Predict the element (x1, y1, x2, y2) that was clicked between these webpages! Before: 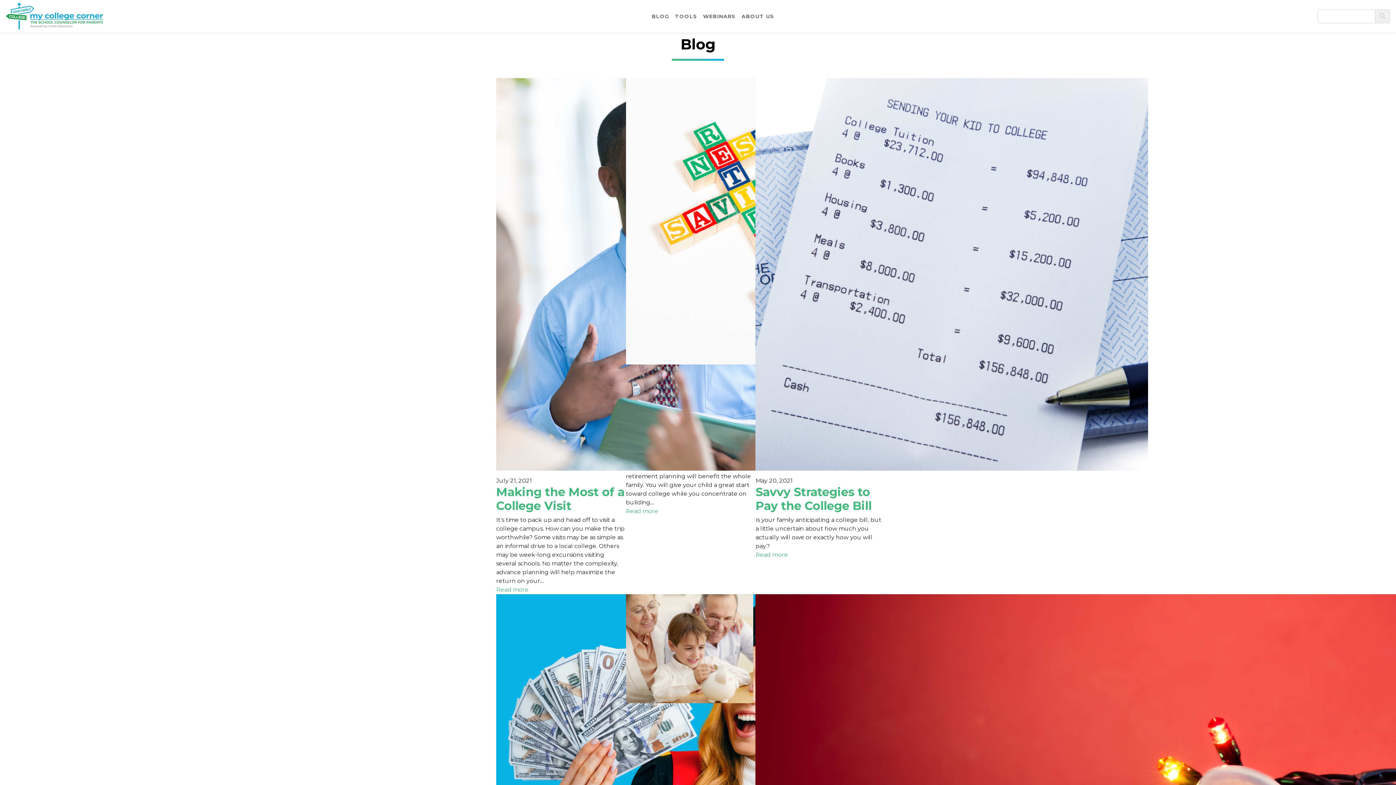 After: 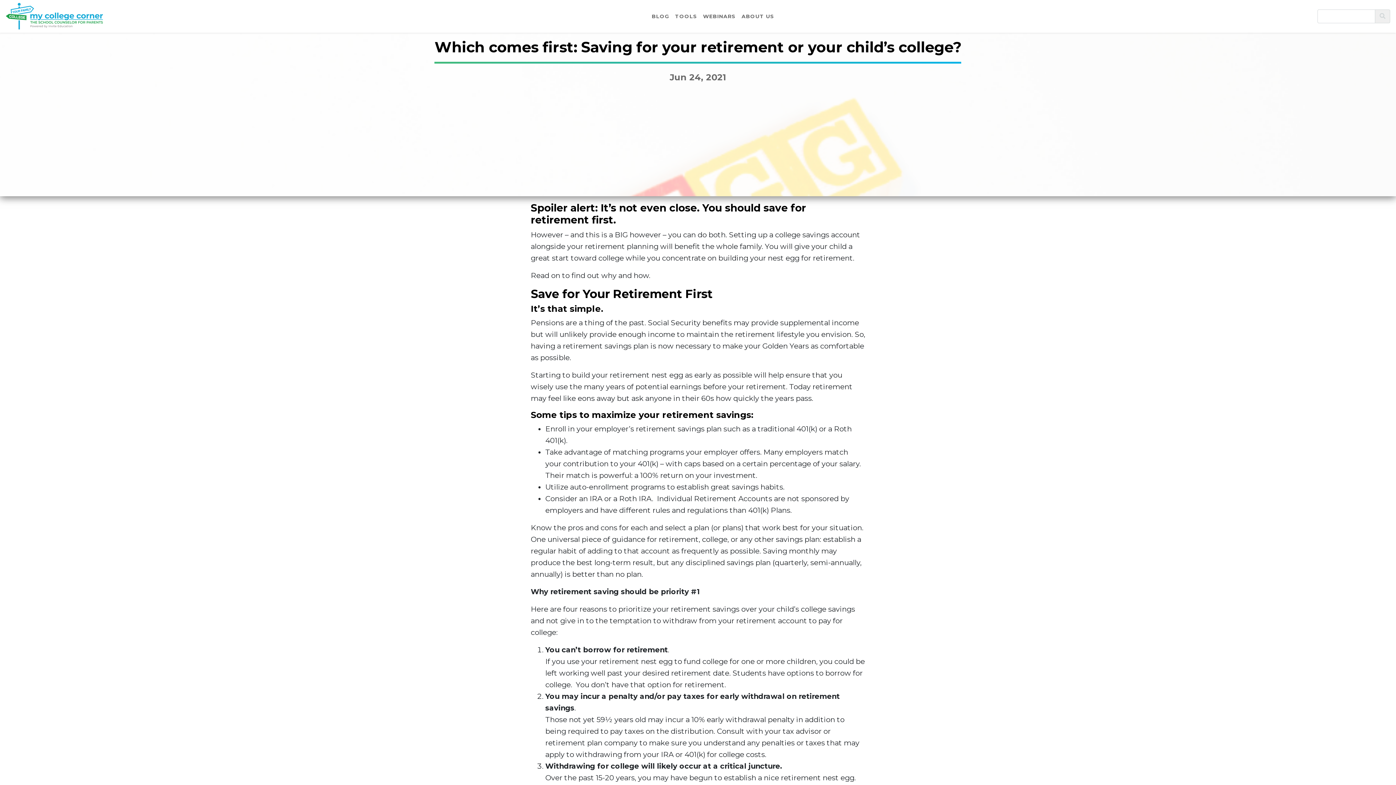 Action: label: Read more bbox: (626, 507, 658, 516)